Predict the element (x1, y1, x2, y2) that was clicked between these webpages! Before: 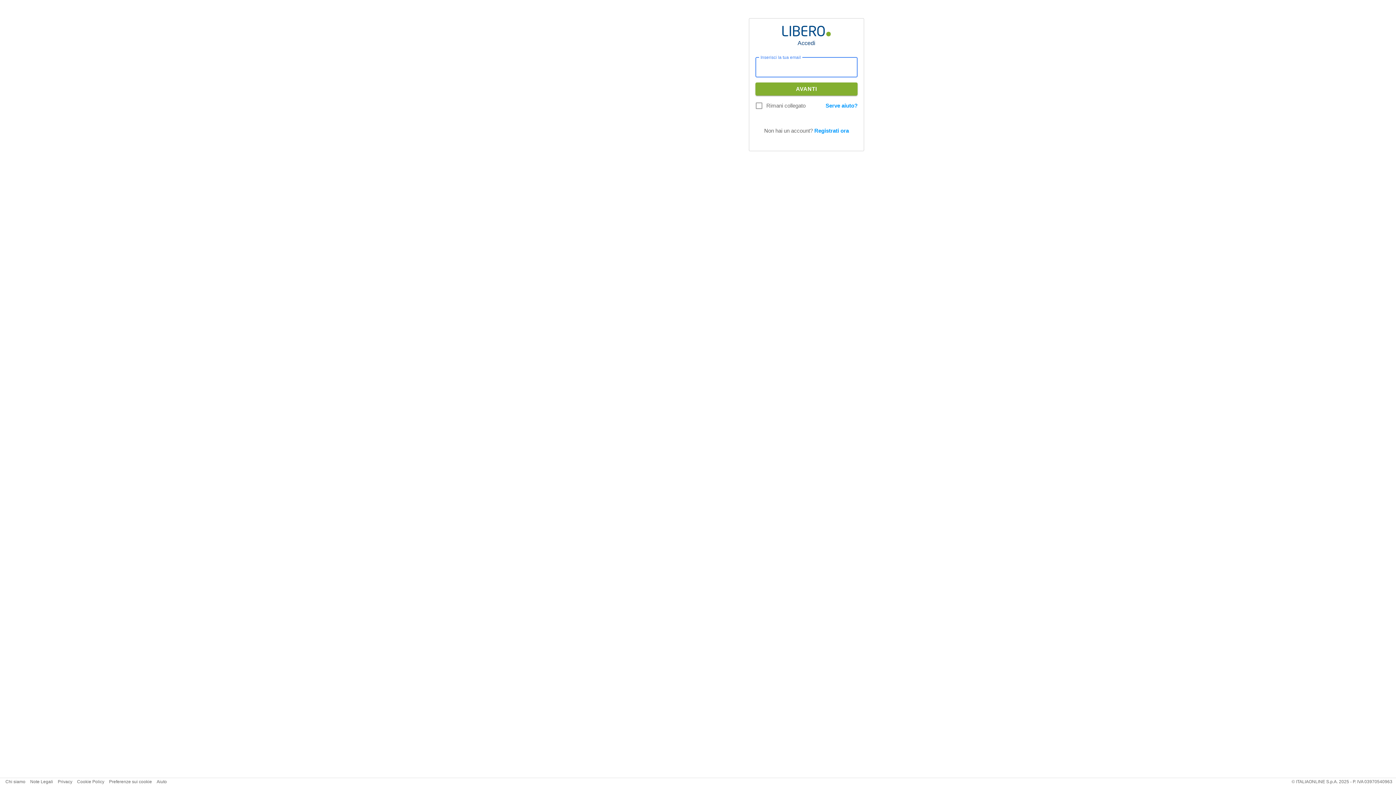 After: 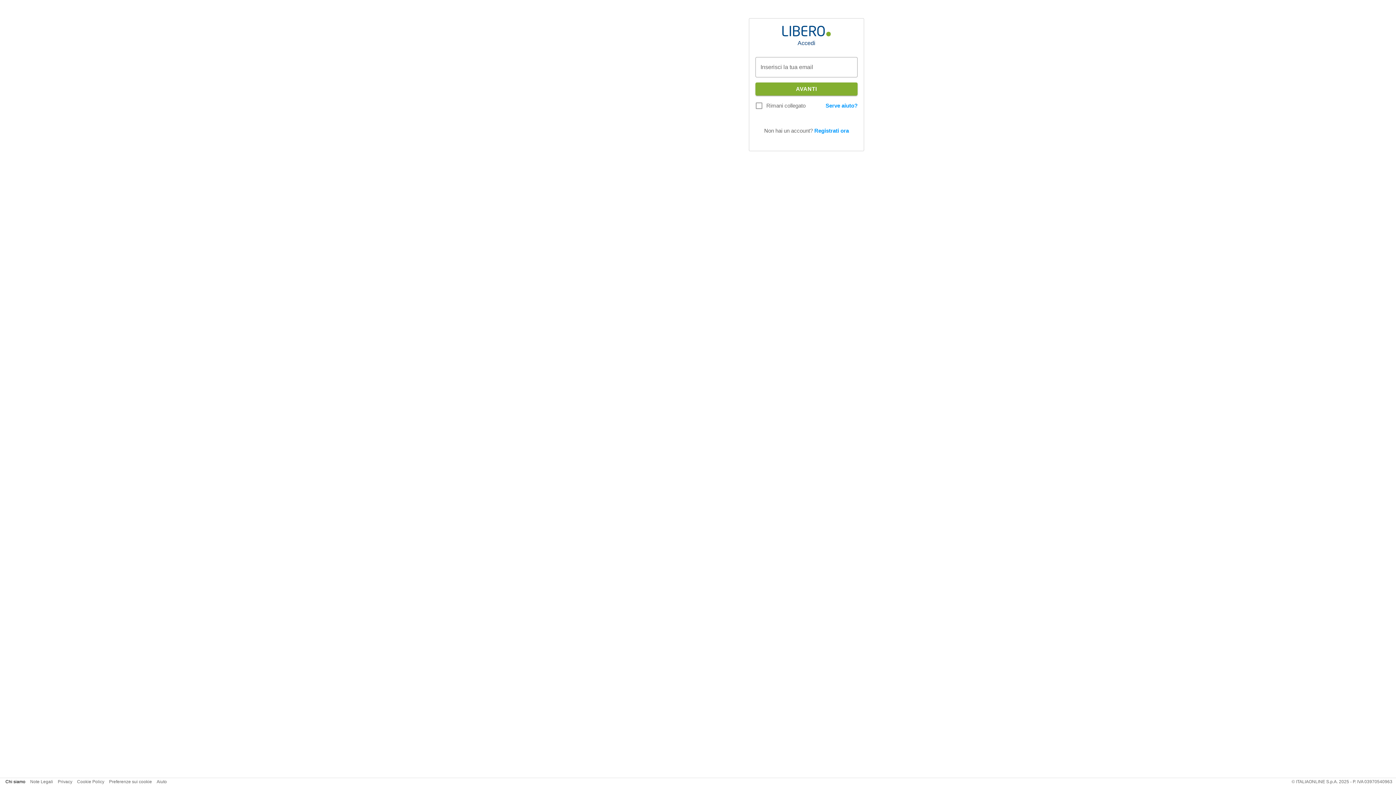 Action: label: Chi siamo bbox: (5, 779, 25, 784)